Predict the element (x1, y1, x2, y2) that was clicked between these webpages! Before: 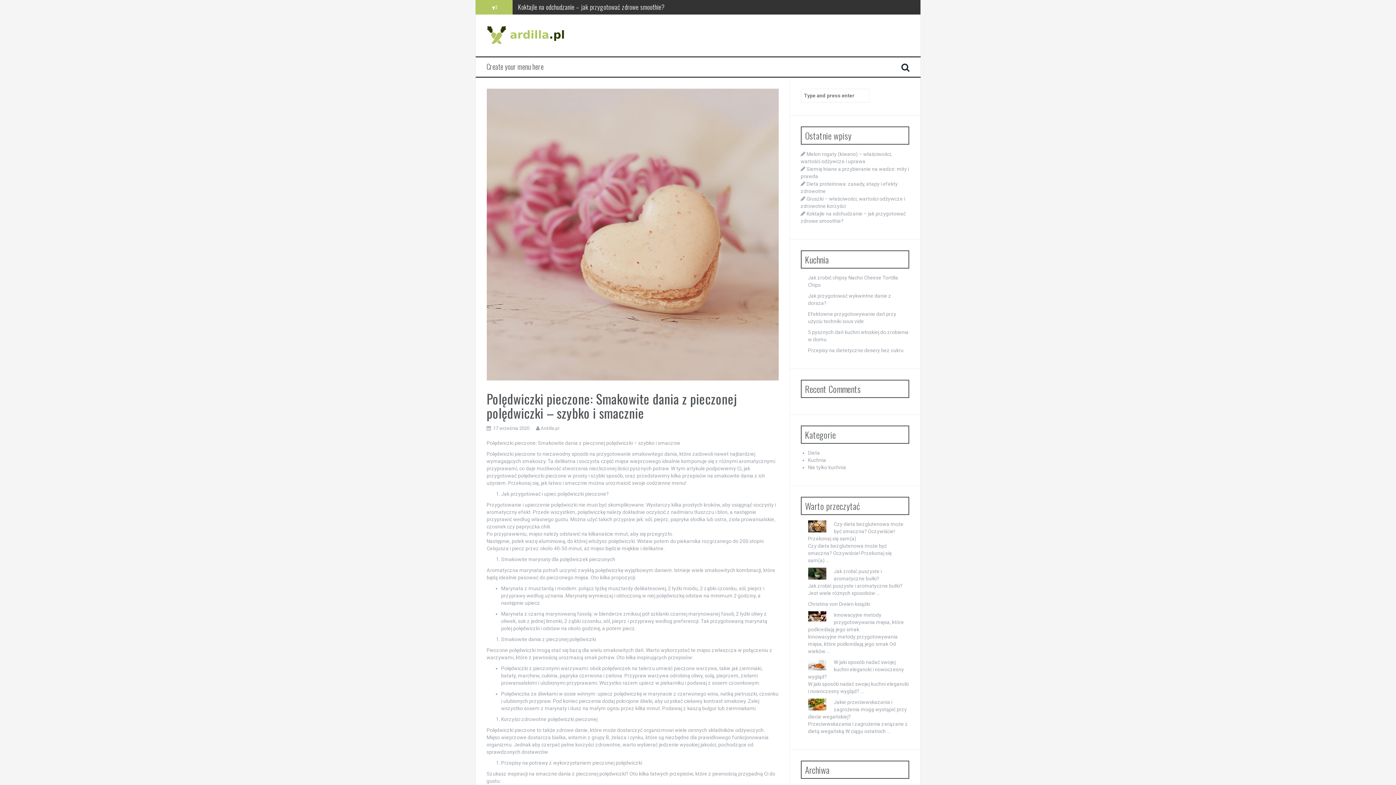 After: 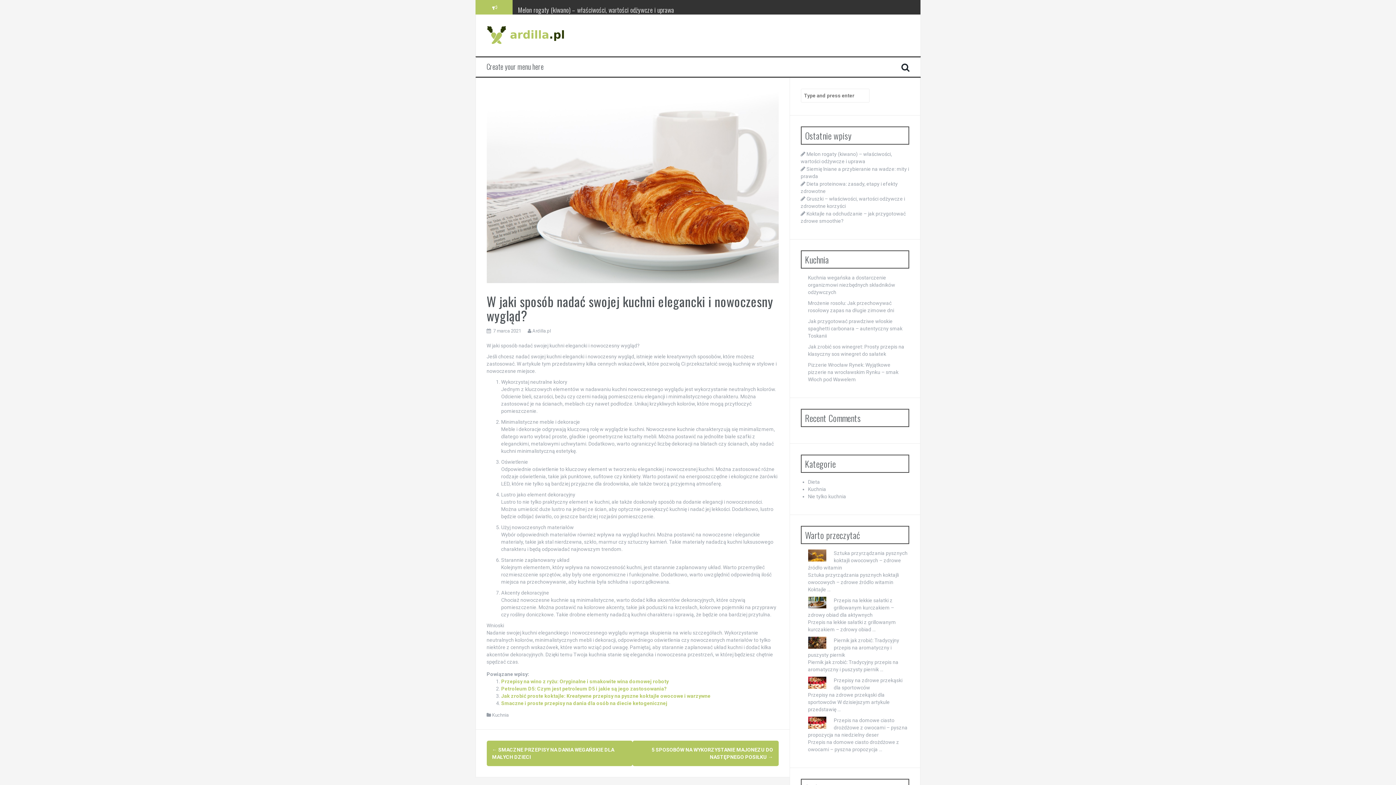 Action: label: W jaki sposób nadać swojej kuchni elegancki i nowoczesny wygląd? bbox: (808, 659, 904, 679)